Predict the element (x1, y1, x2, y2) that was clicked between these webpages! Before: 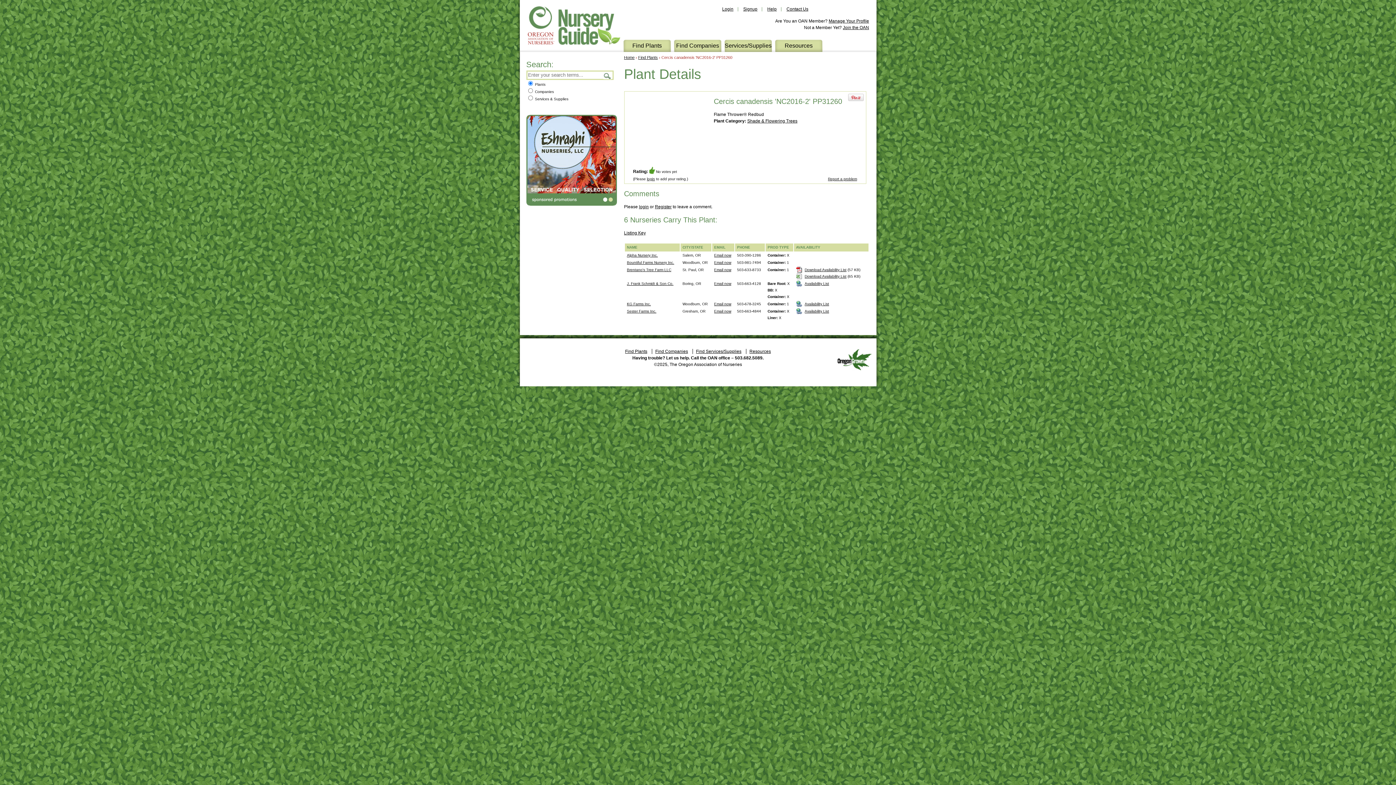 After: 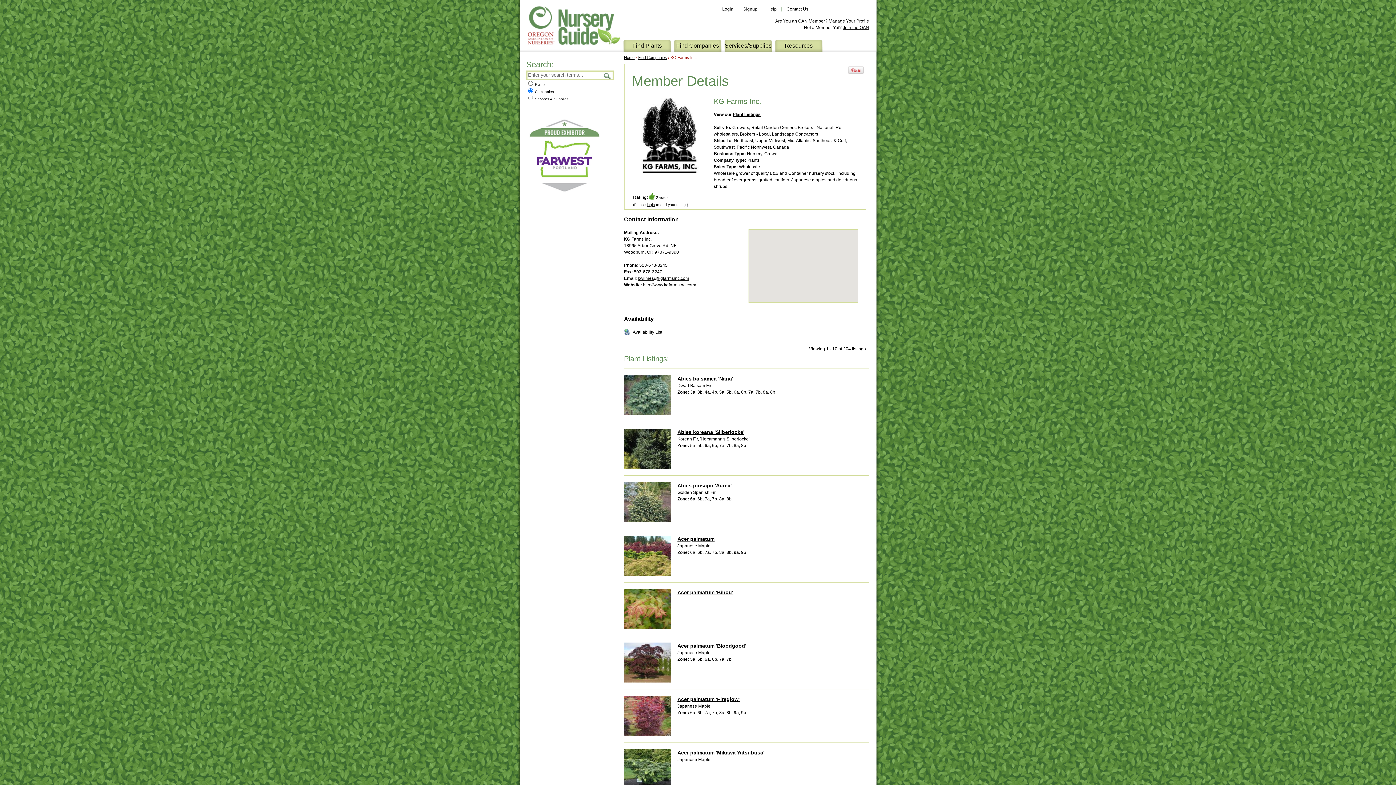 Action: label: KG Farms Inc. bbox: (627, 302, 651, 306)